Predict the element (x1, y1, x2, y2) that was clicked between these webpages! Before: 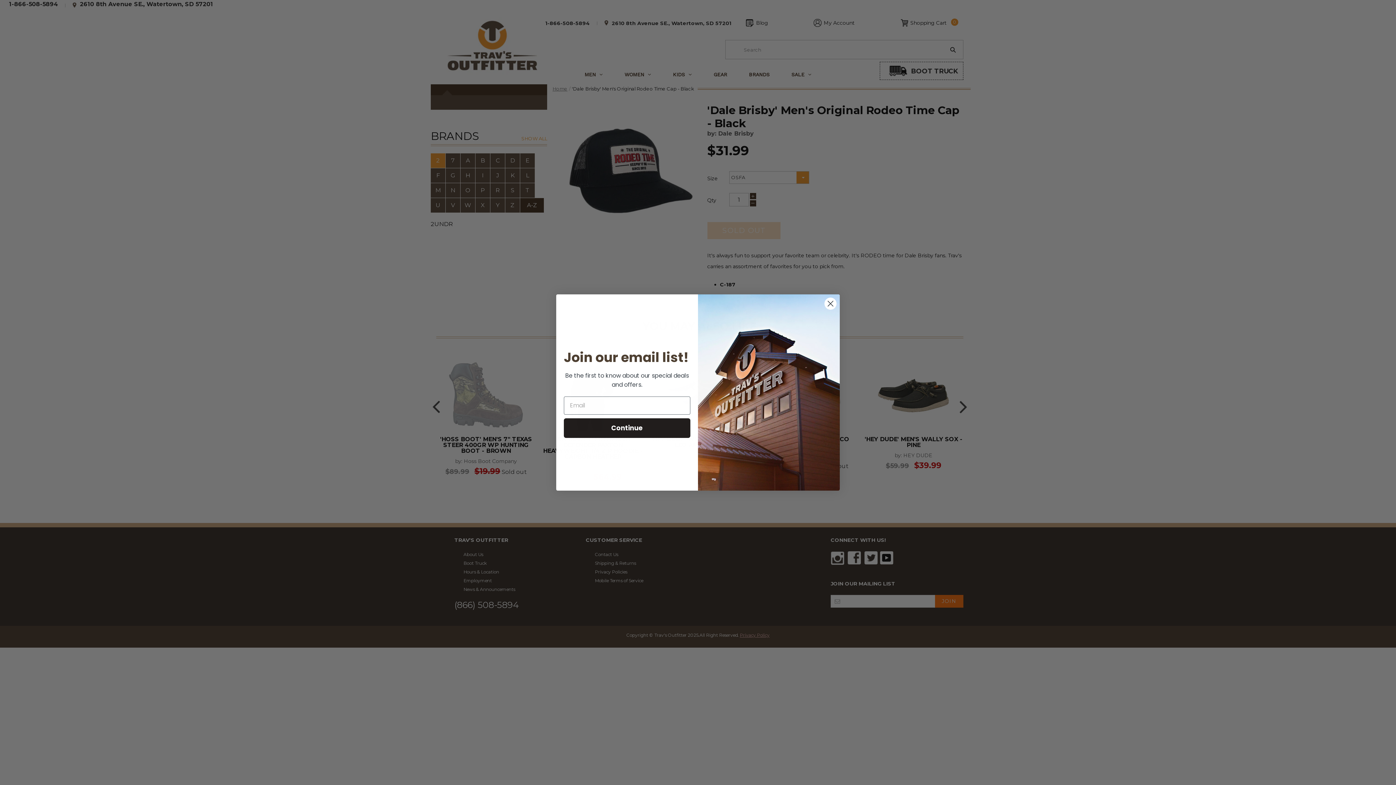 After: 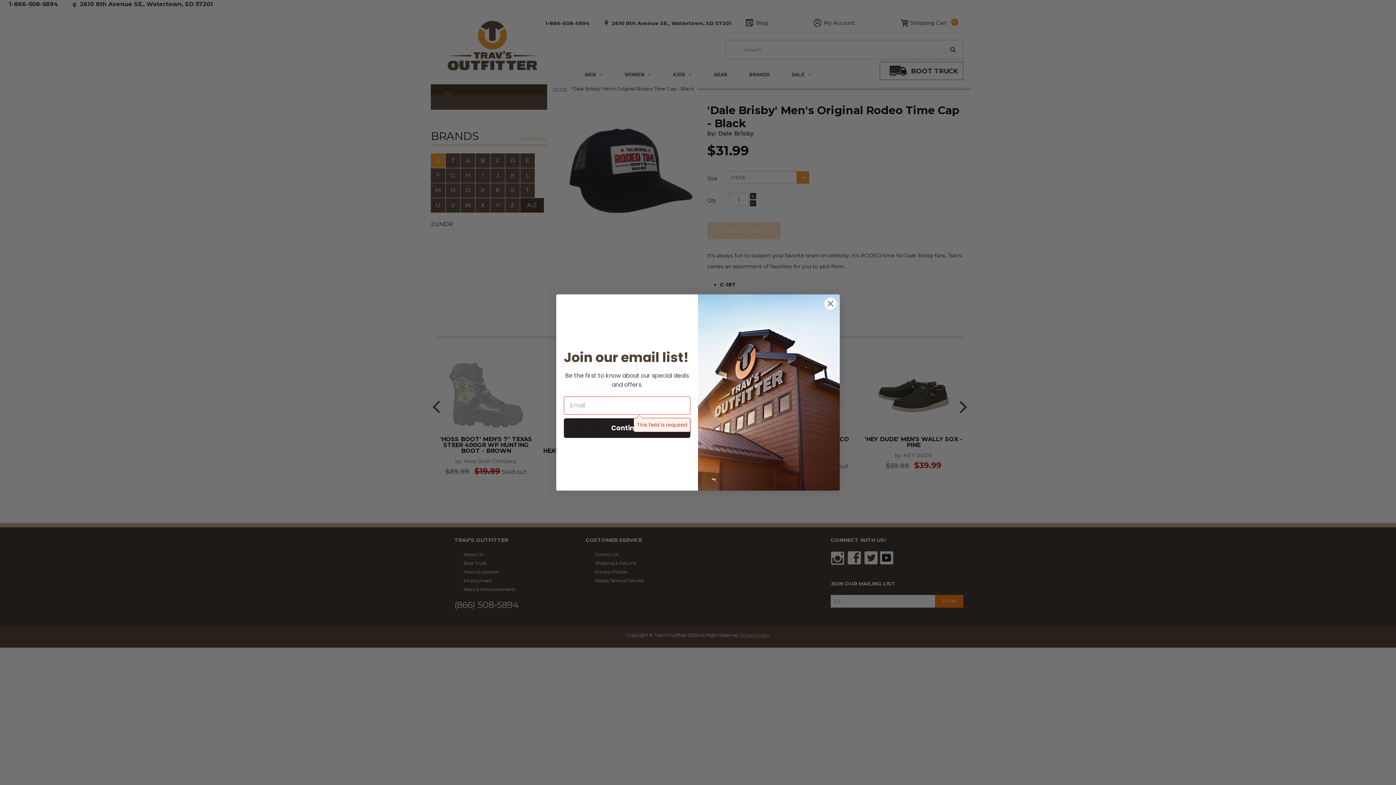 Action: bbox: (564, 418, 690, 438) label: Continue